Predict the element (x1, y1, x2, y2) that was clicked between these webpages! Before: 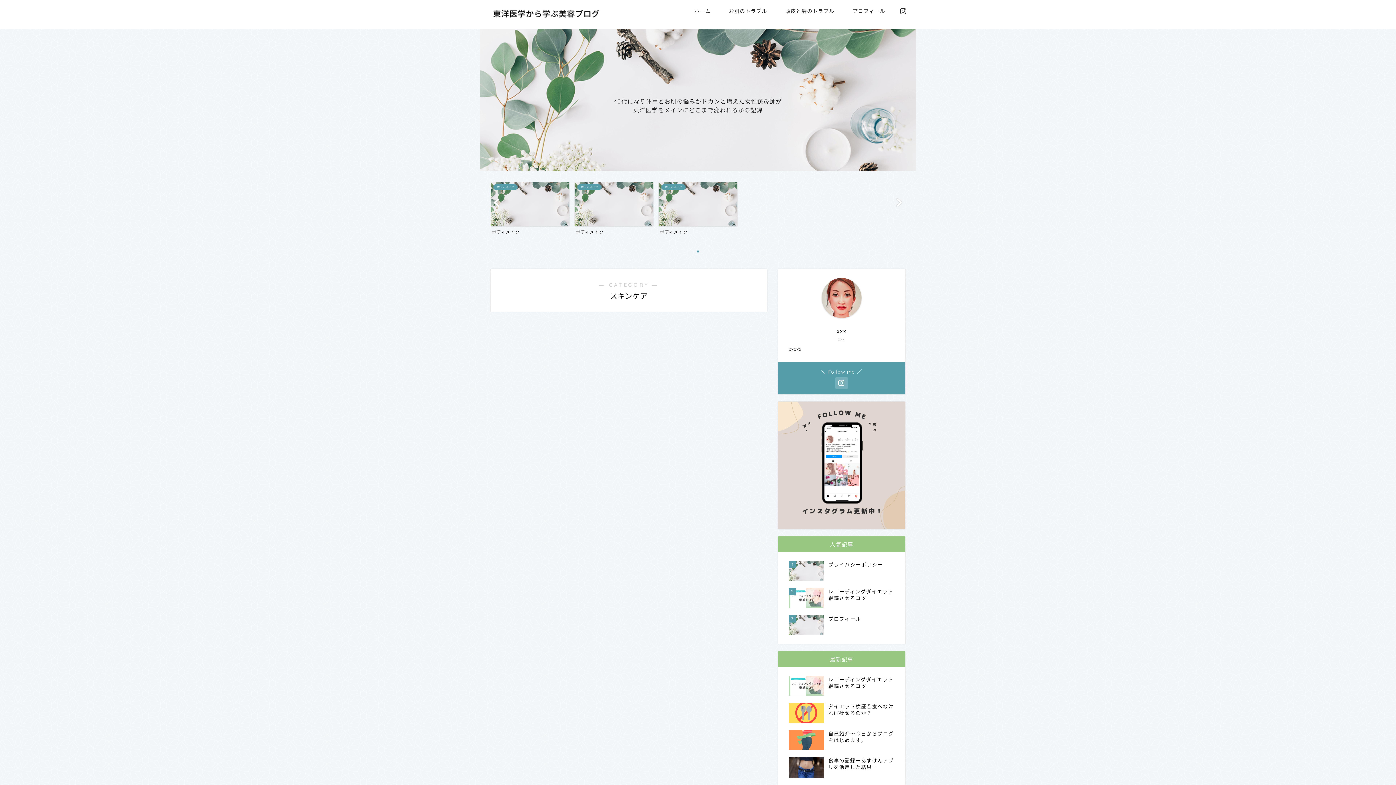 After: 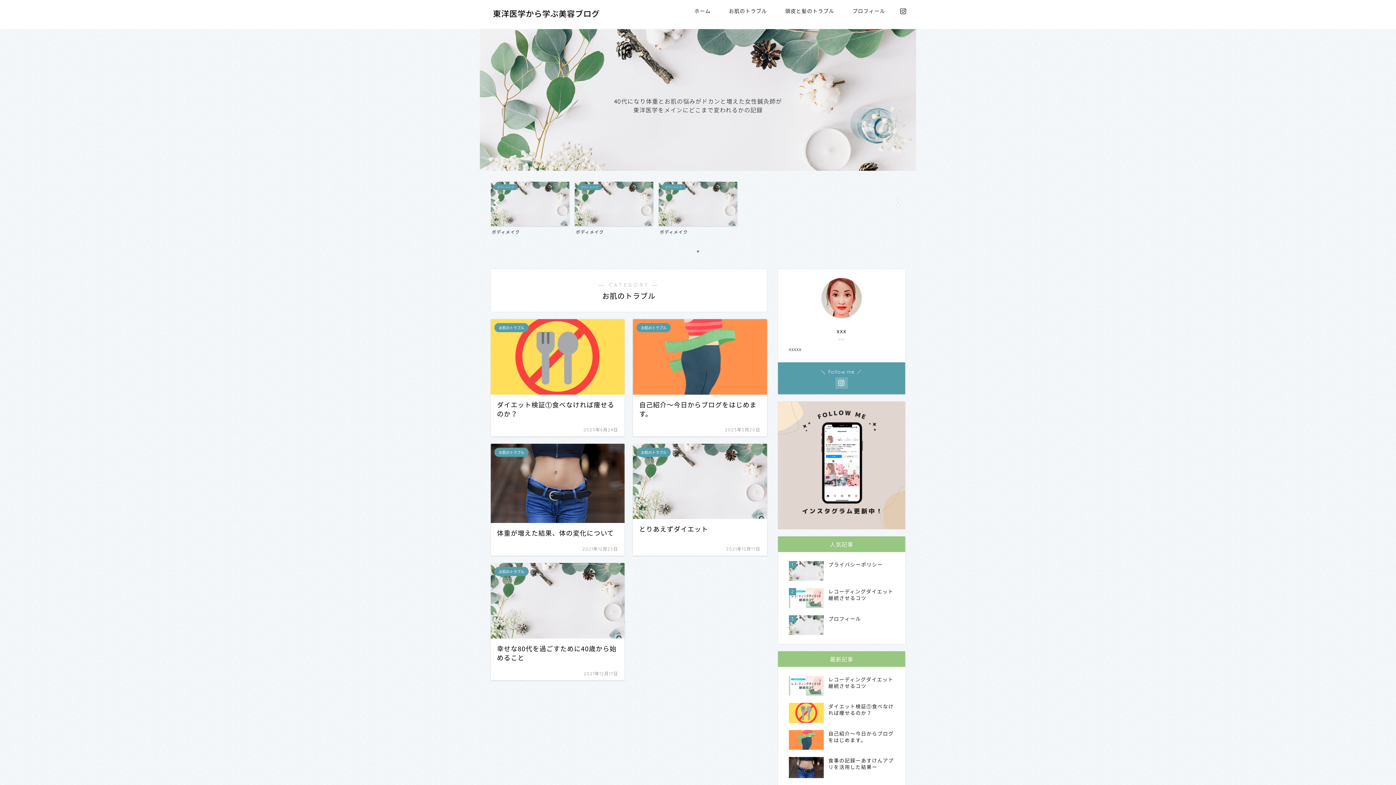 Action: bbox: (720, 5, 776, 20) label: お肌のトラブル